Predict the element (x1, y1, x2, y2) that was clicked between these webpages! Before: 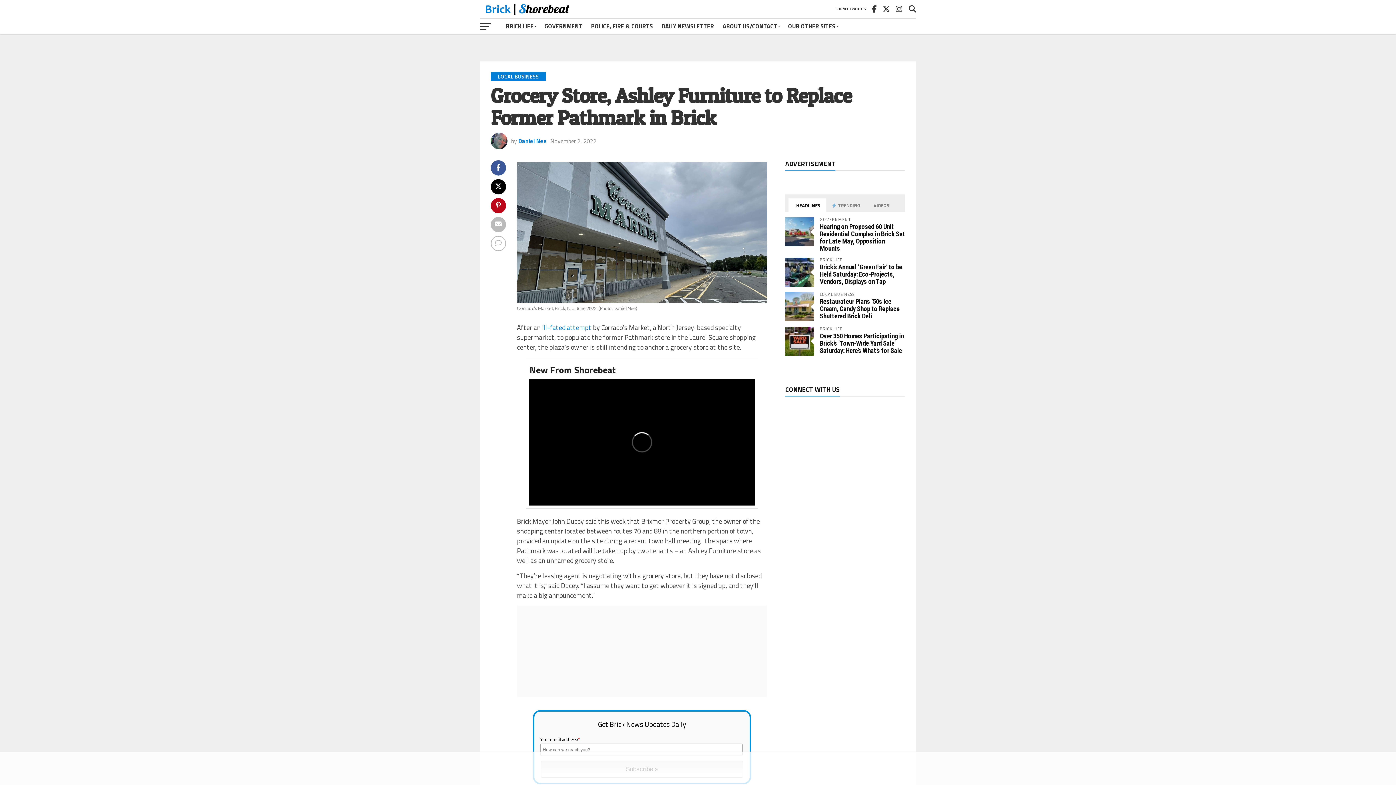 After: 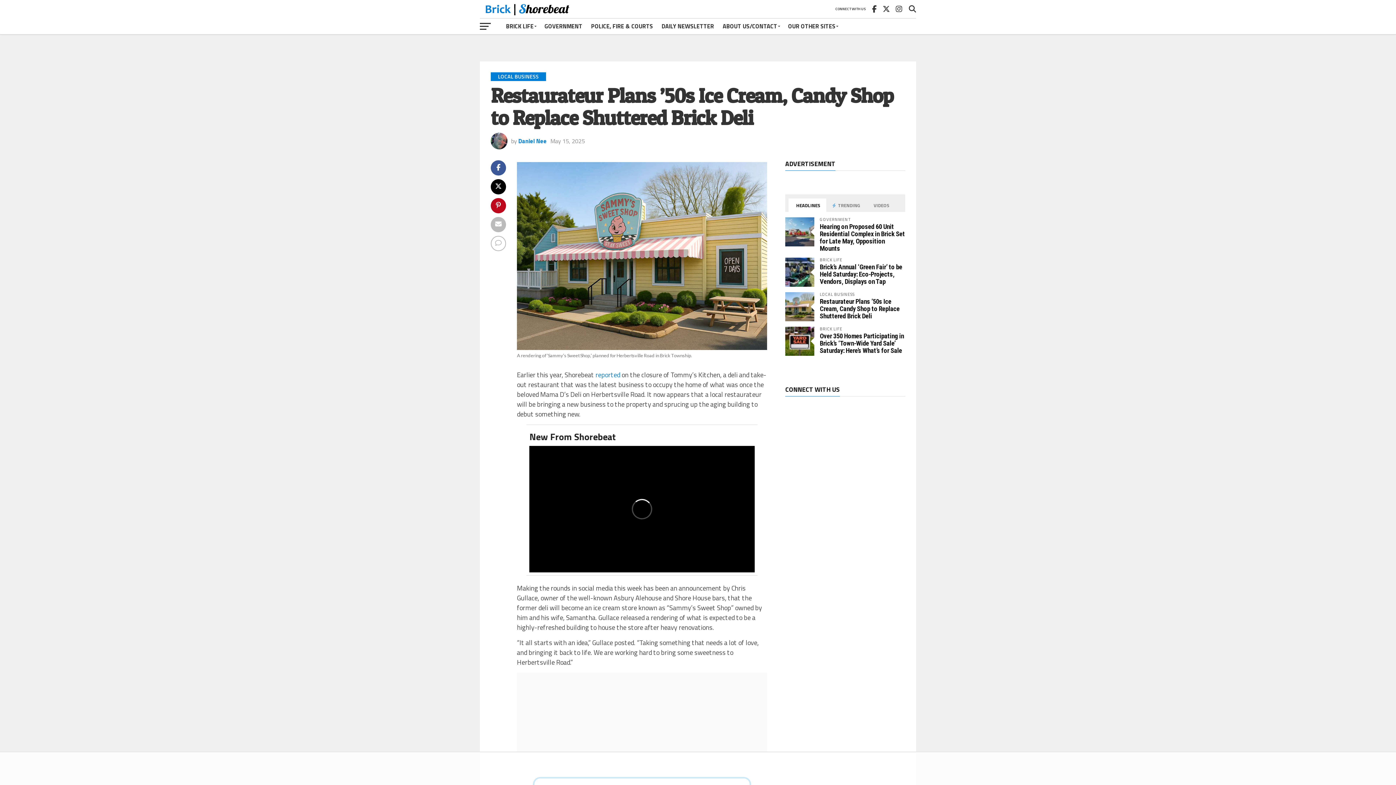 Action: bbox: (820, 297, 899, 320) label: Restaurateur Plans ’50s Ice Cream, Candy Shop to Replace Shuttered Brick Deli